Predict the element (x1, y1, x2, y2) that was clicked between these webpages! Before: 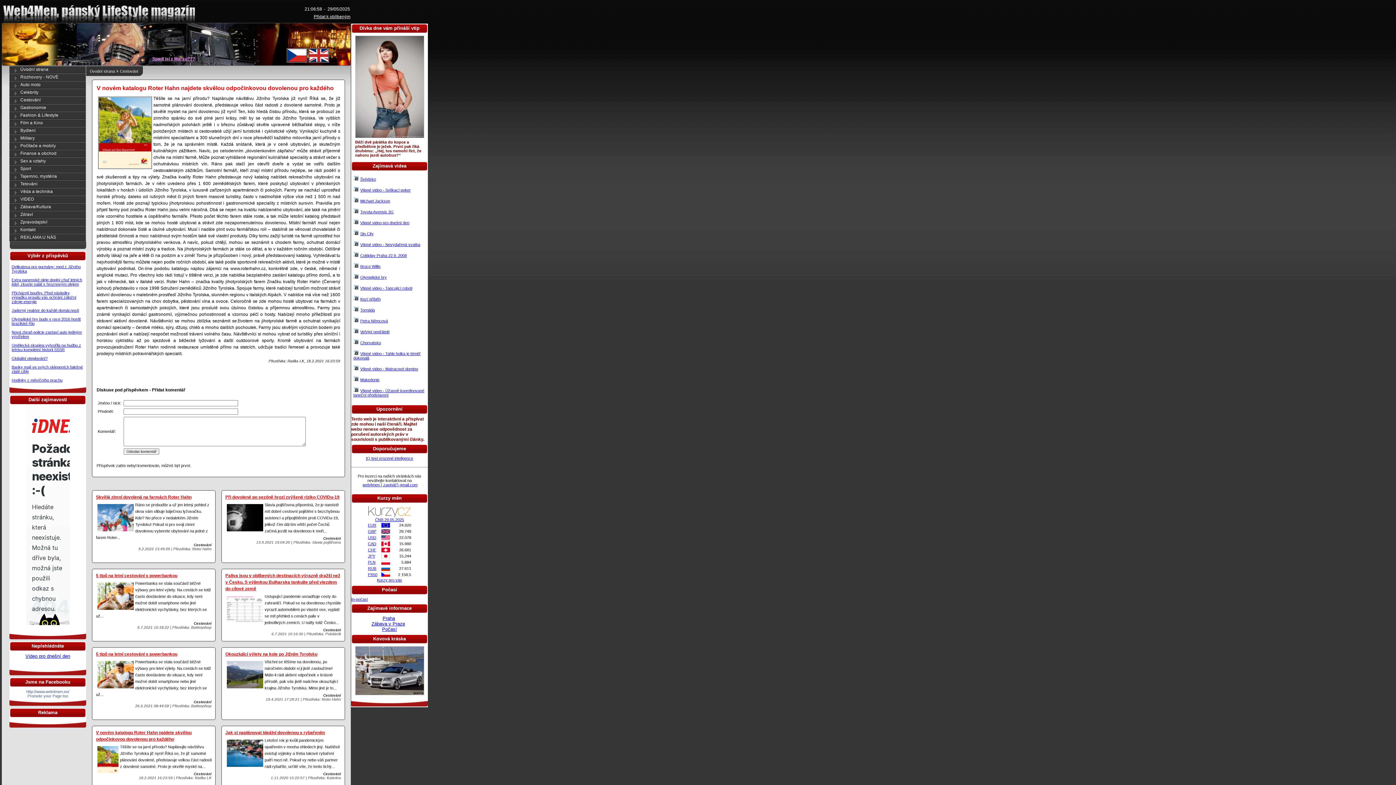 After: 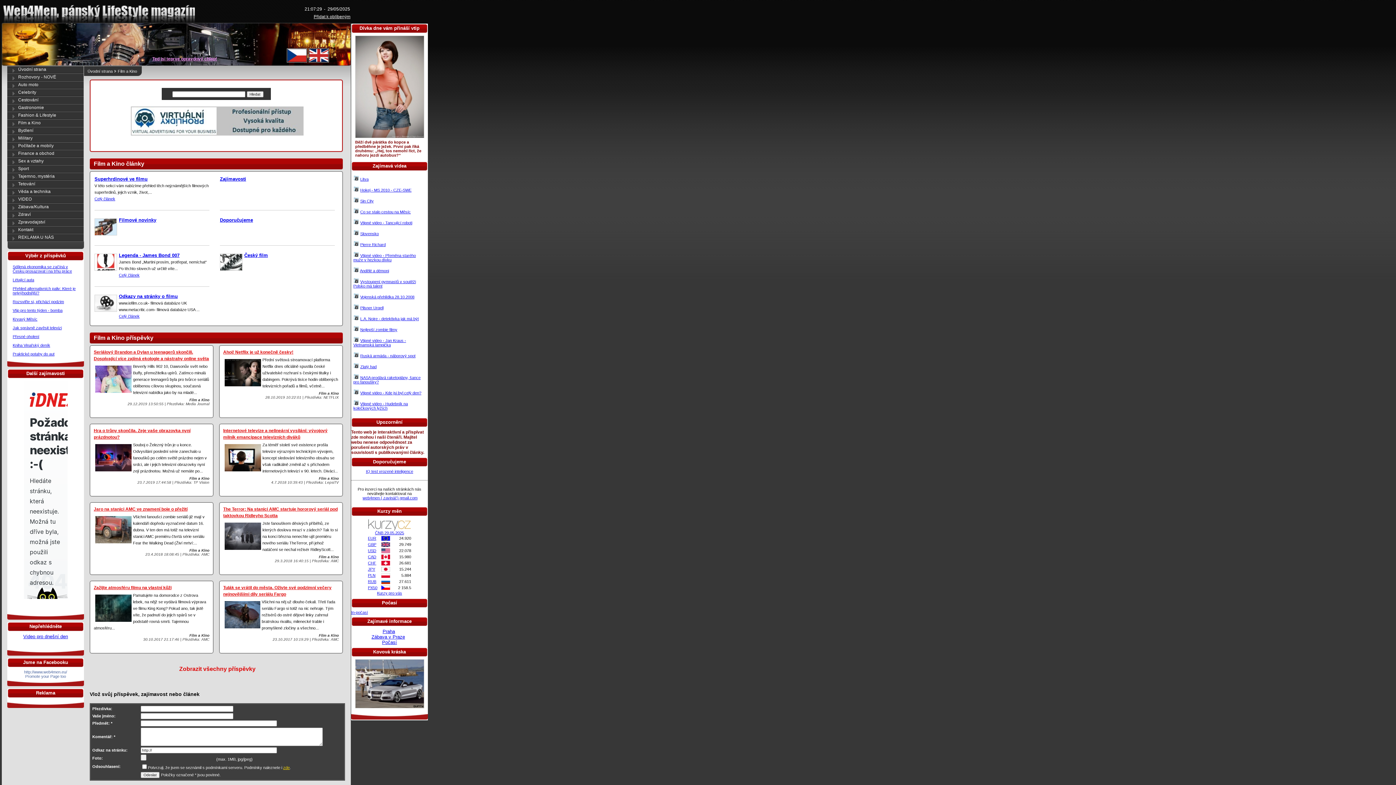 Action: bbox: (20, 120, 42, 125) label: Film a Kino